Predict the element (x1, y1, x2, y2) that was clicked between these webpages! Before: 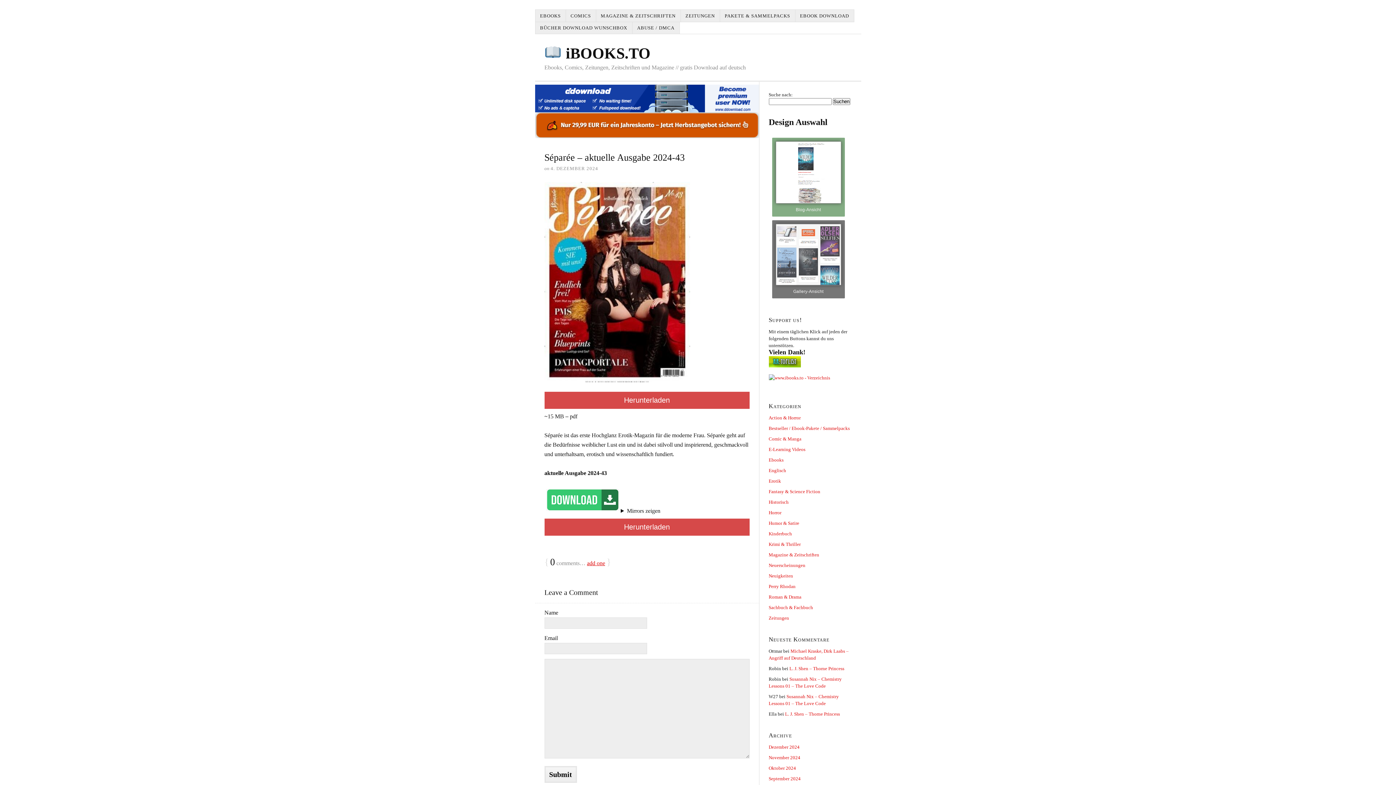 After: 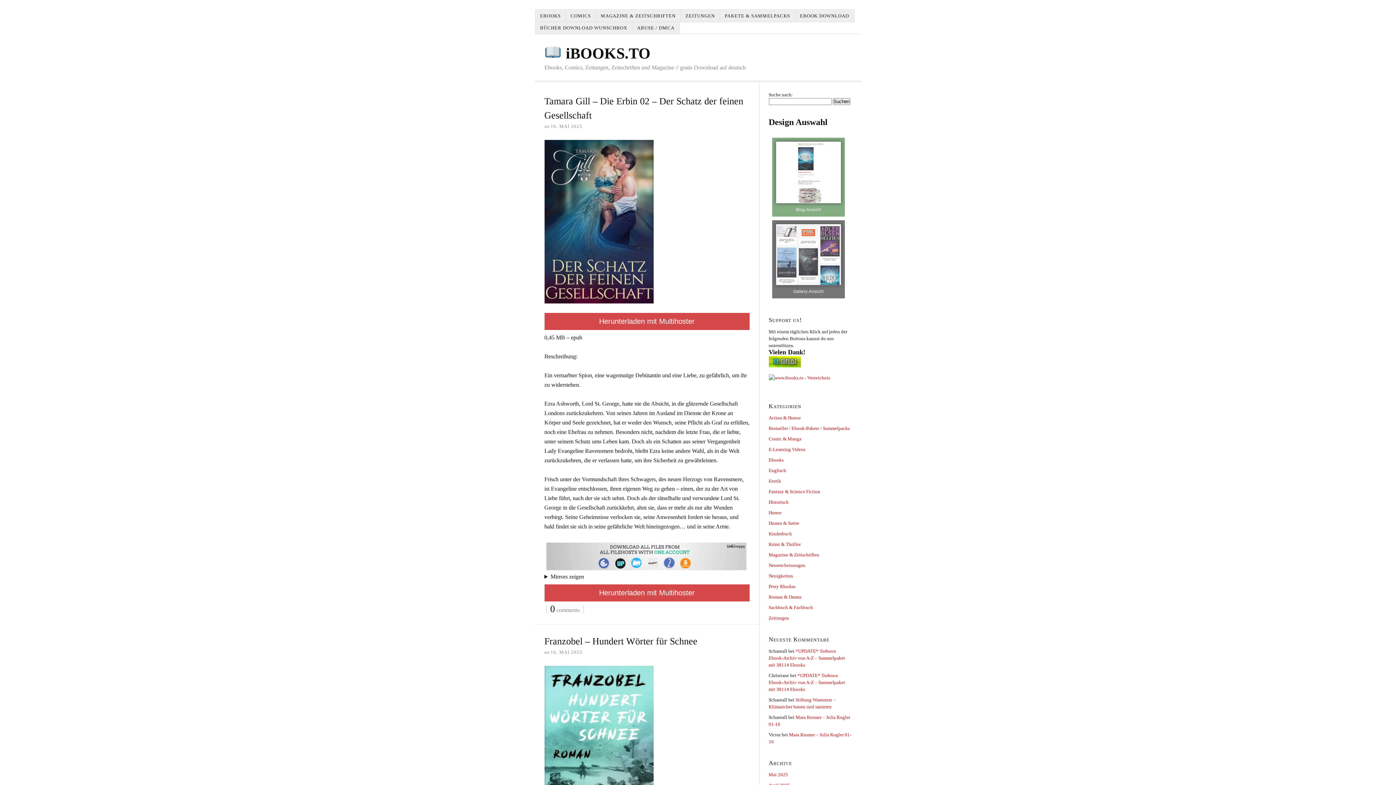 Action: bbox: (768, 499, 788, 505) label: Historisch